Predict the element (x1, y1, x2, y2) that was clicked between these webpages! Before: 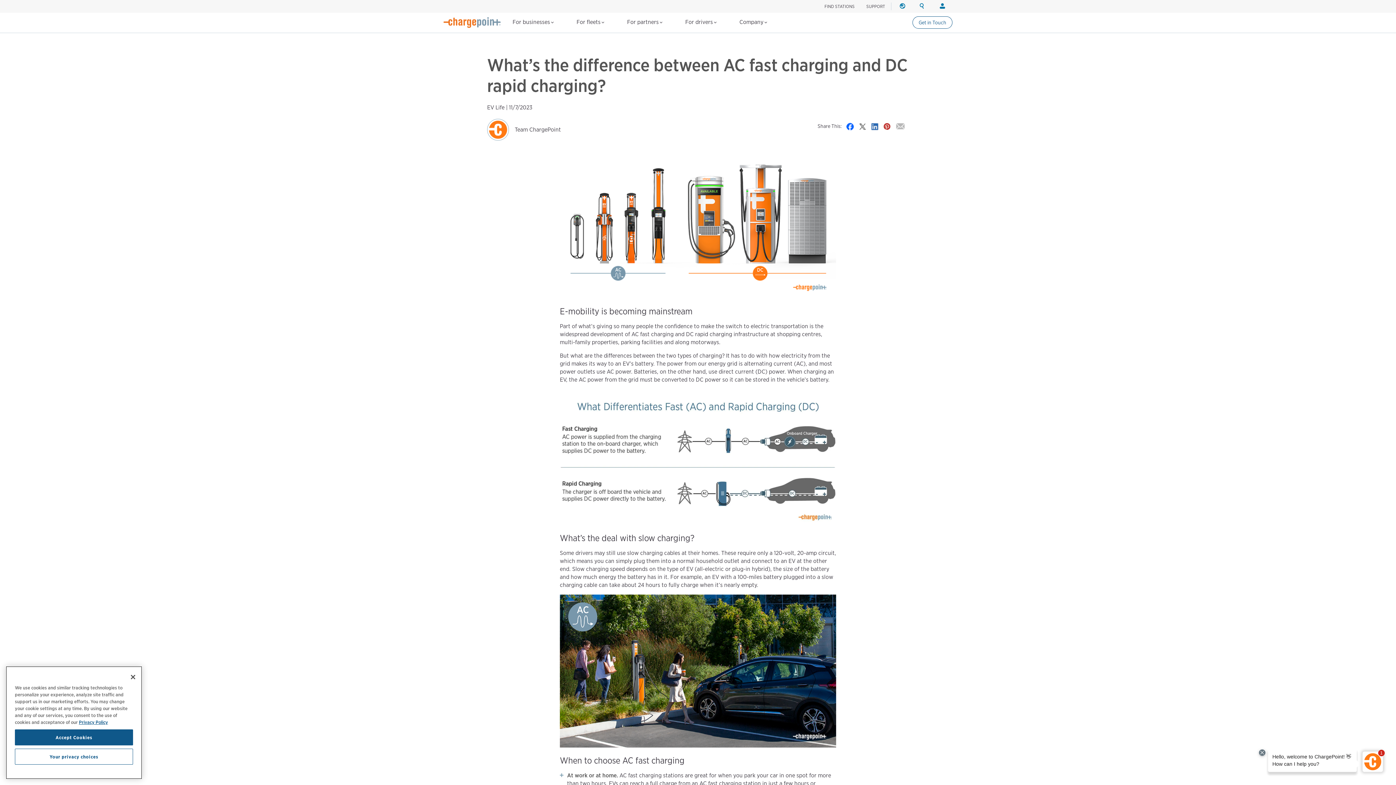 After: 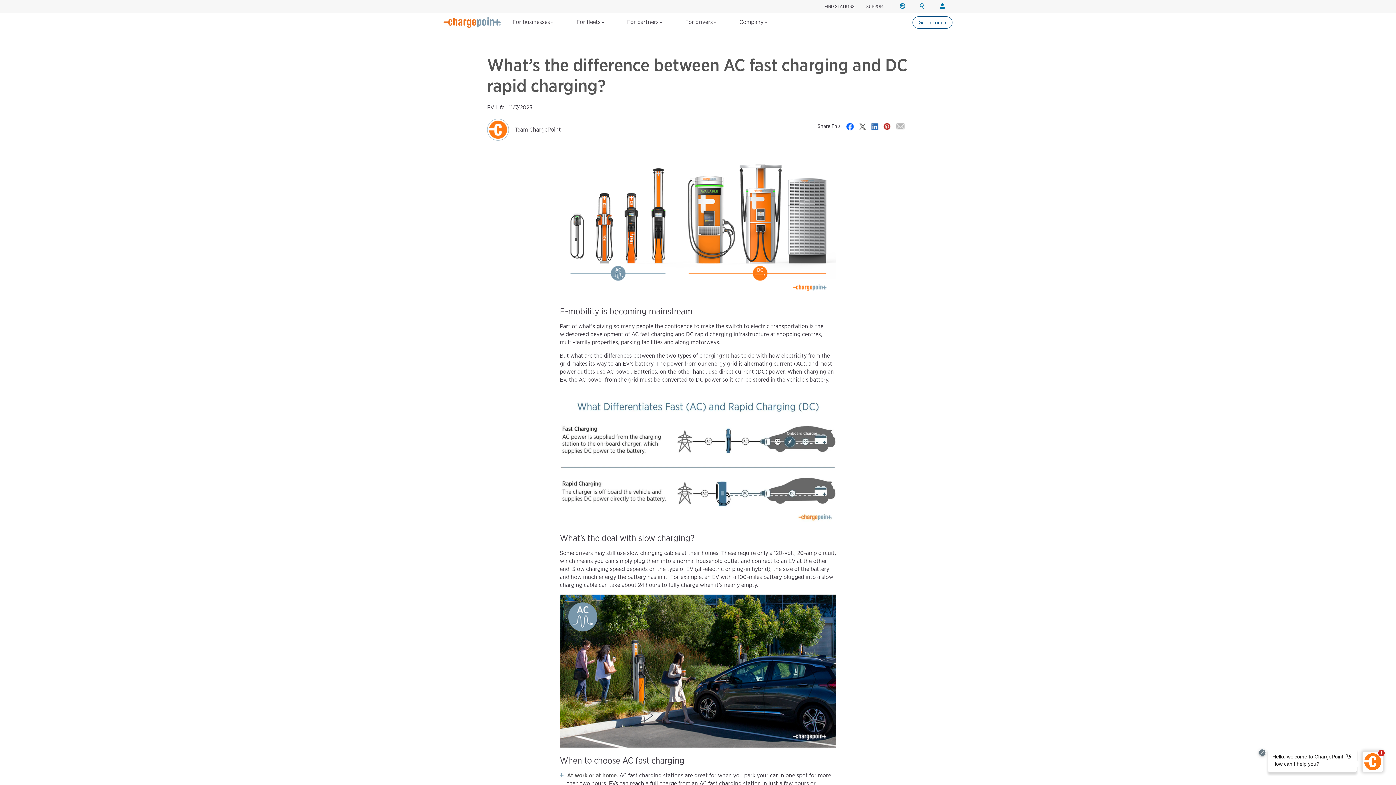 Action: label: Close bbox: (125, 685, 141, 701)